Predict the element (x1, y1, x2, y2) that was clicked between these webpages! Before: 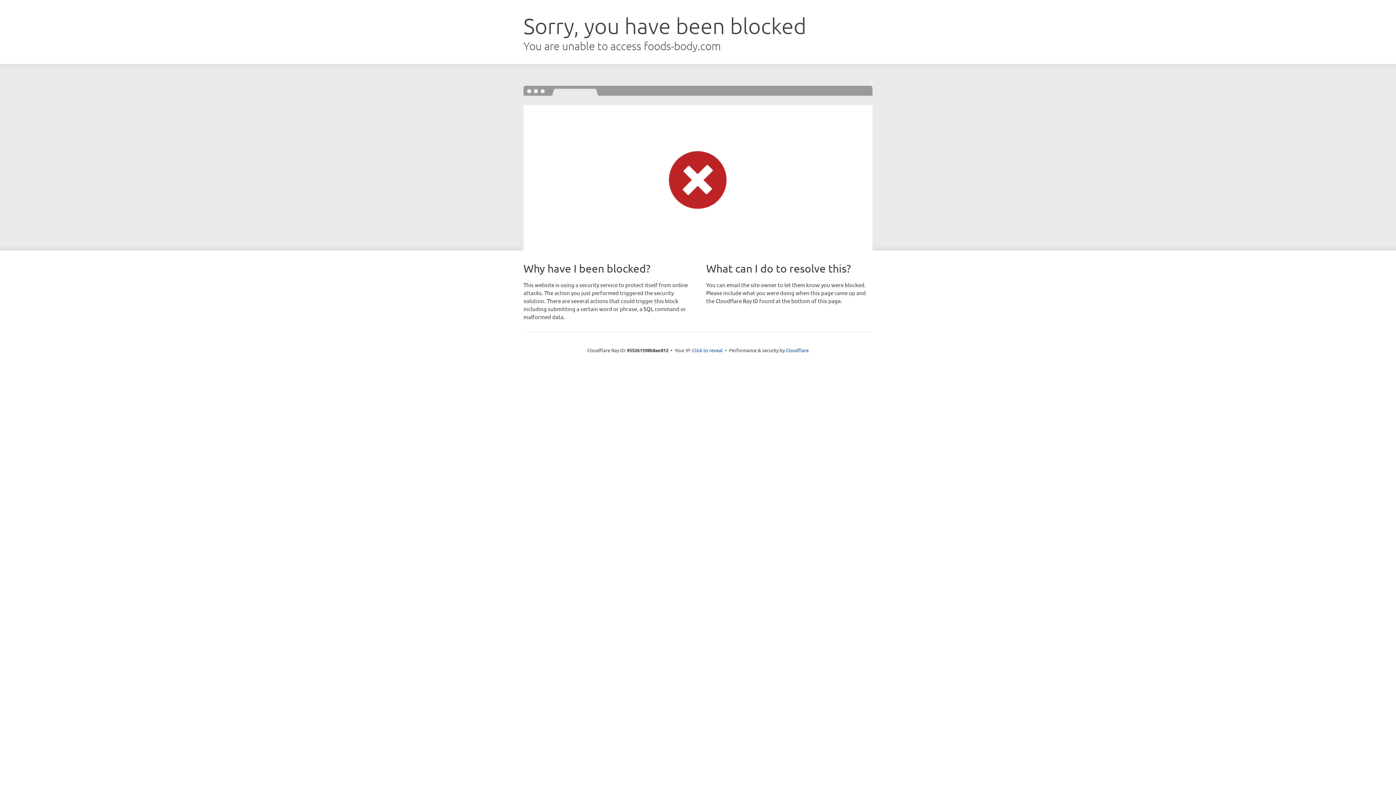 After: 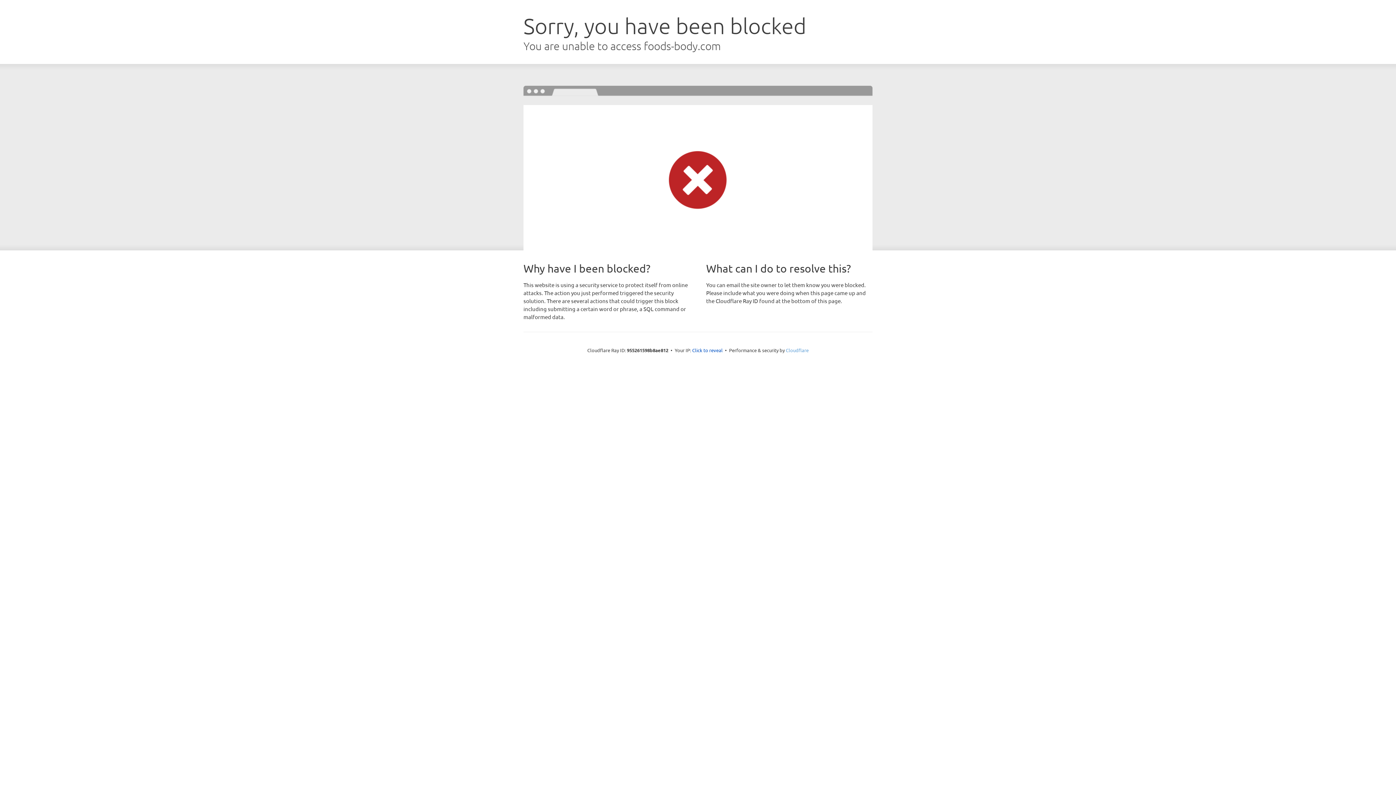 Action: label: Cloudflare bbox: (786, 347, 808, 353)